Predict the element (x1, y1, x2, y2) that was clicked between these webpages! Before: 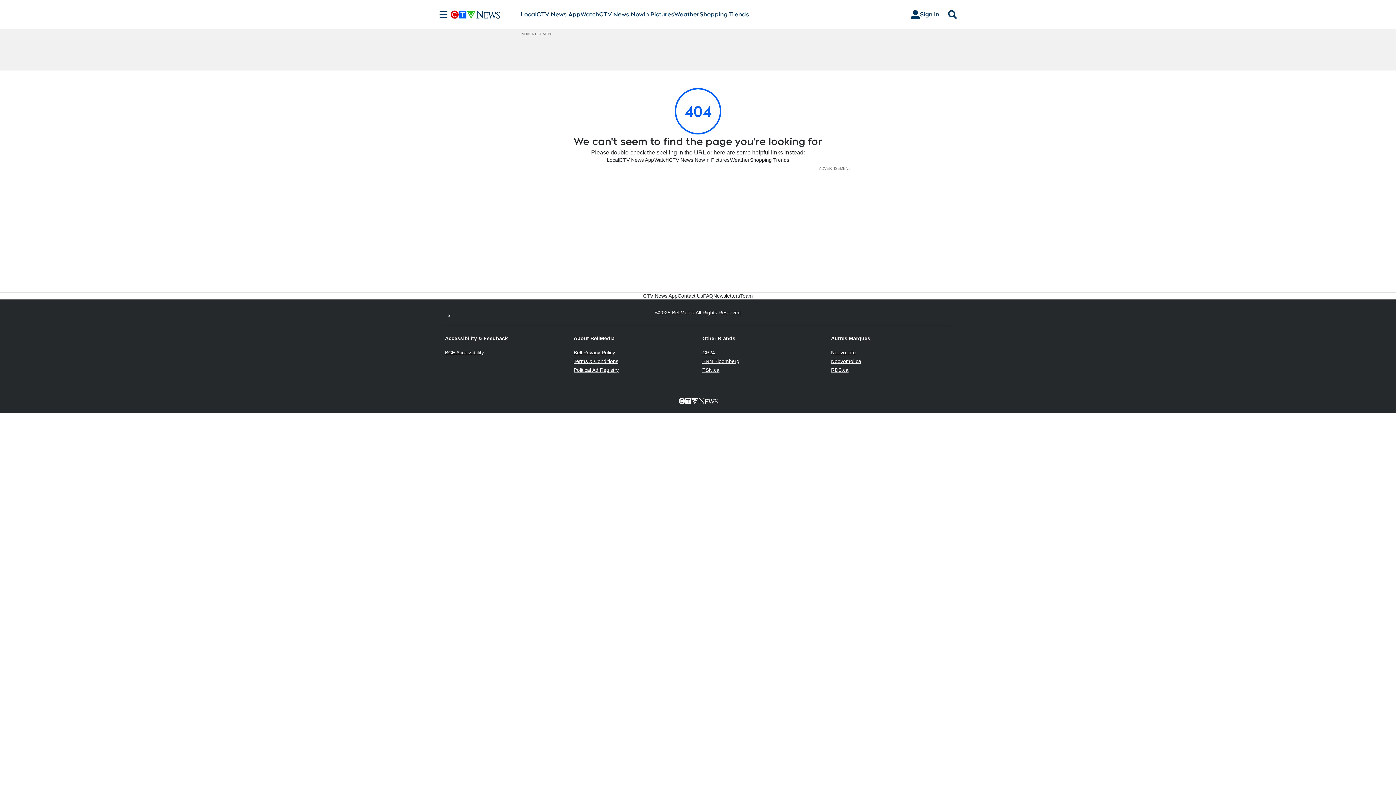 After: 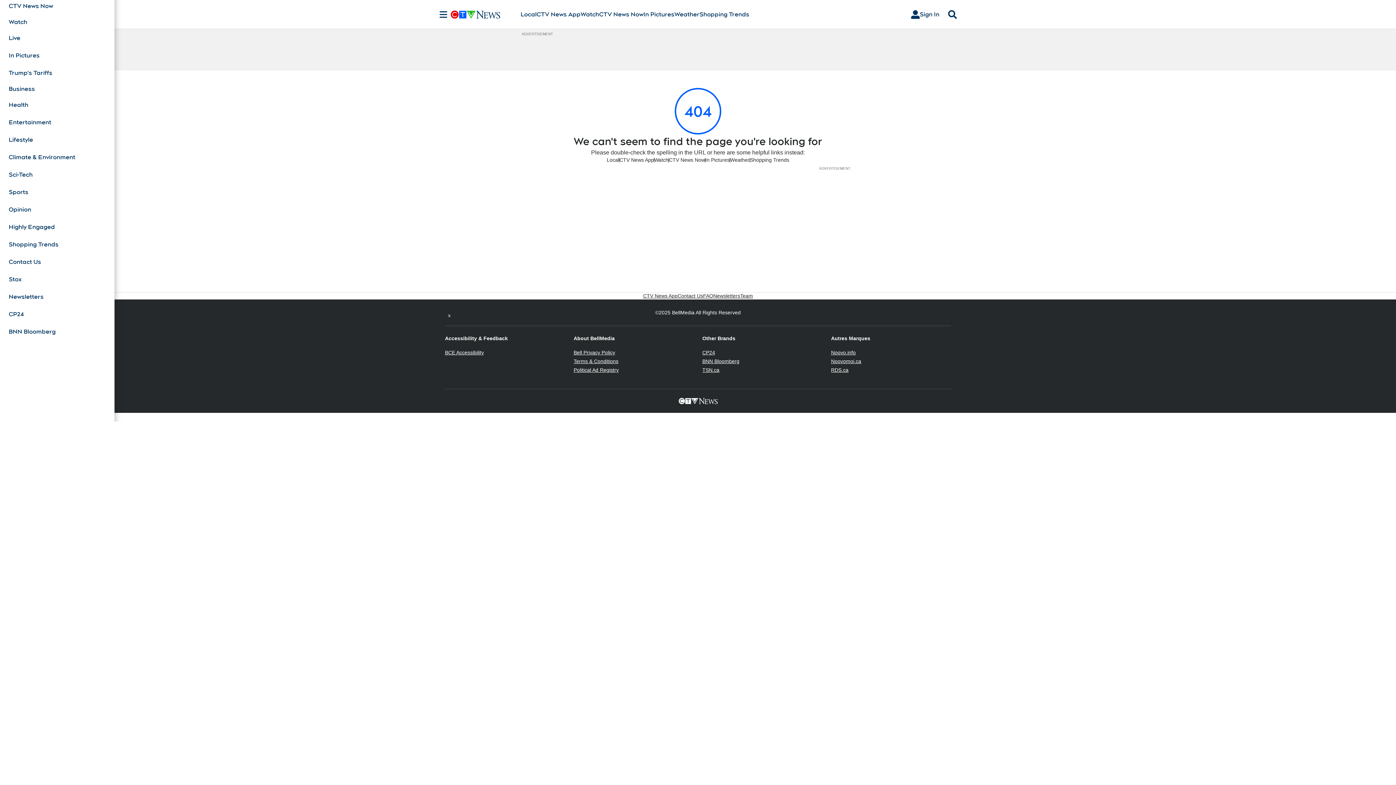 Action: bbox: (436, 10, 450, 18) label: Sections